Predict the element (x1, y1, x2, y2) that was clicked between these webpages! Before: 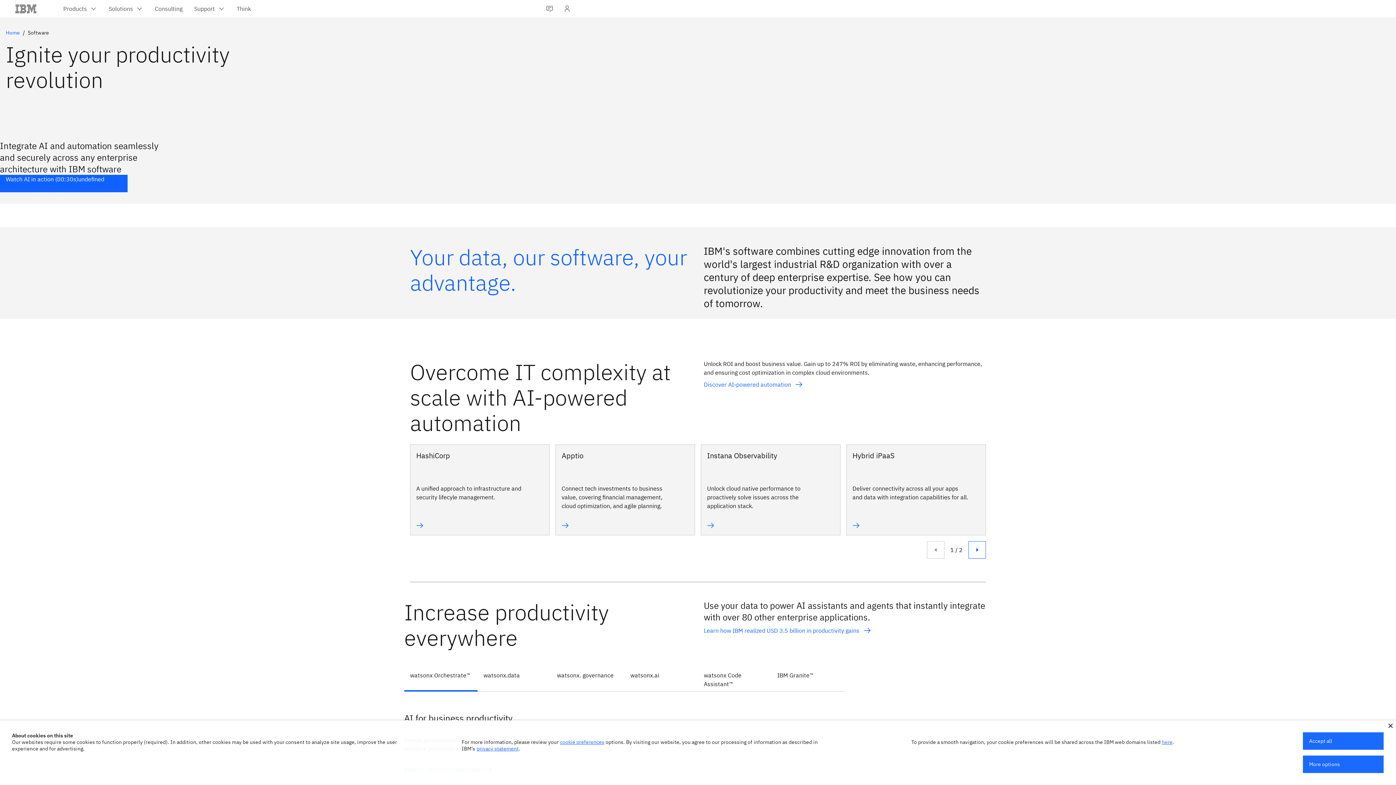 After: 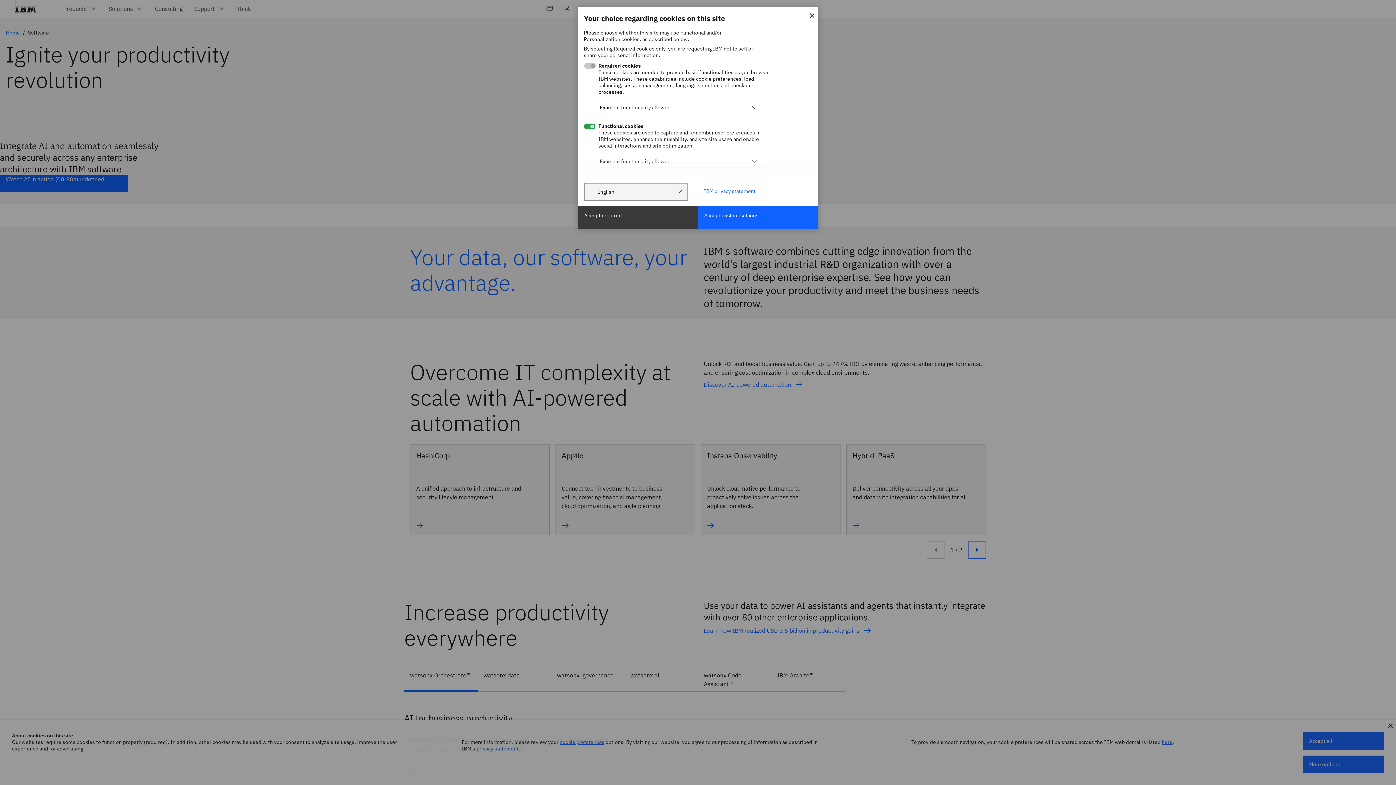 Action: bbox: (1303, 756, 1384, 773) label: More options